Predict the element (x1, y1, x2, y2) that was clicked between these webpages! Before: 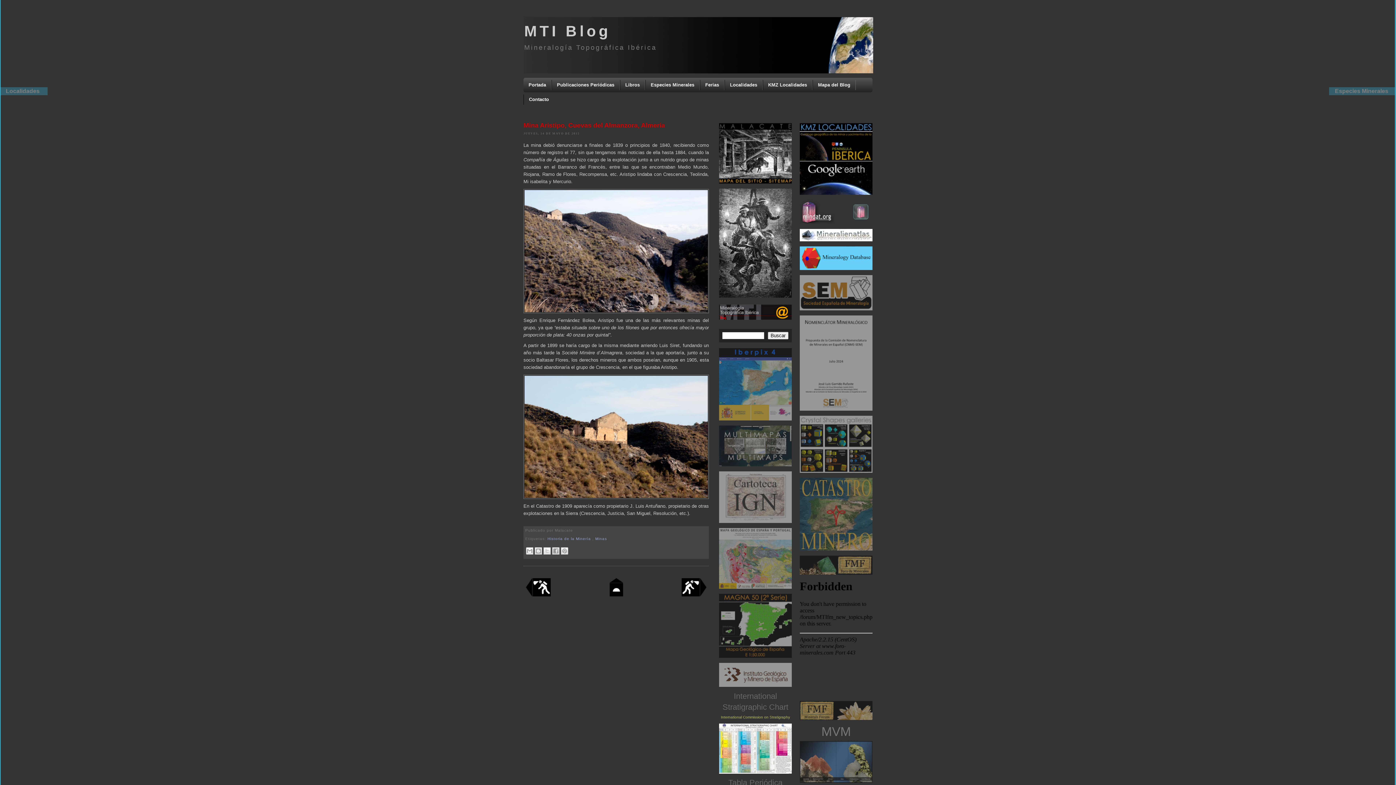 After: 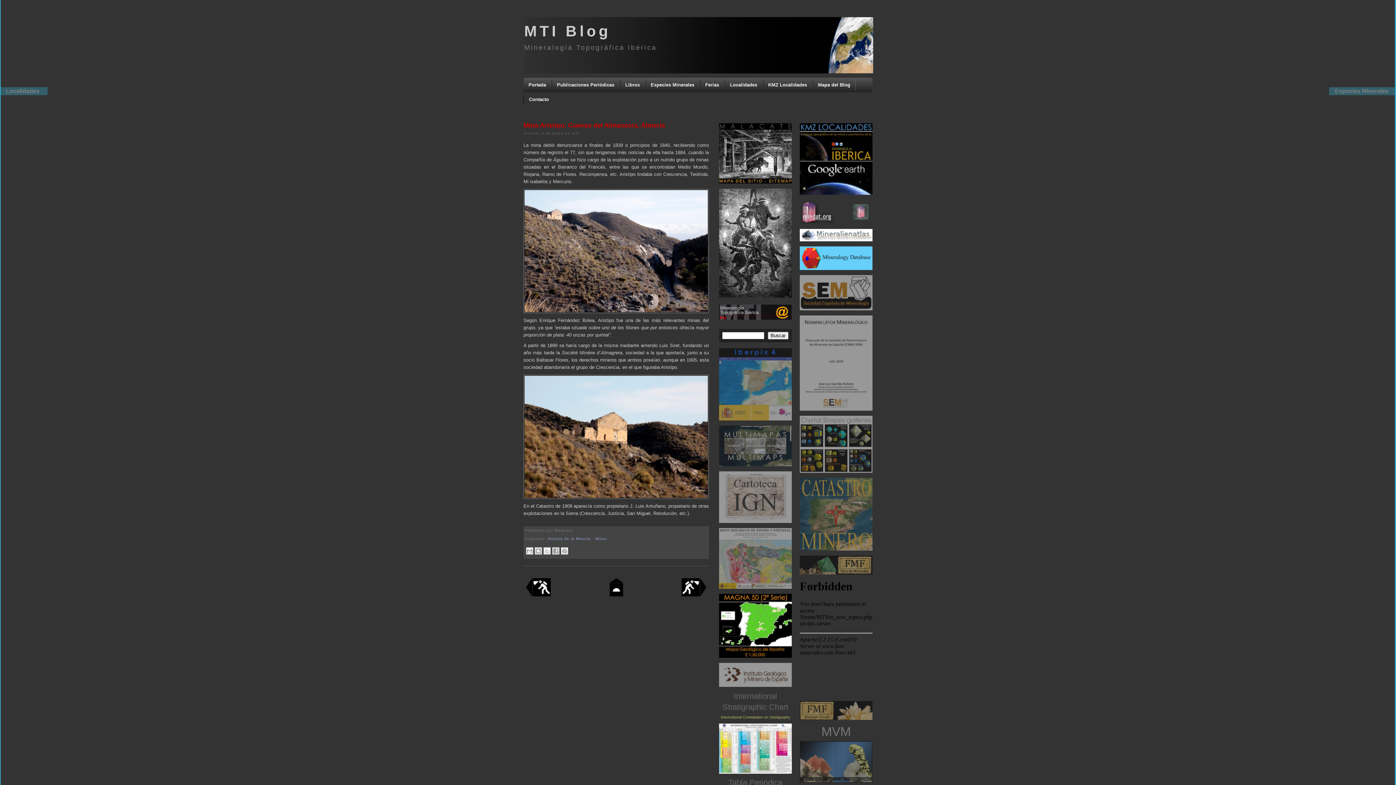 Action: bbox: (719, 654, 792, 658)